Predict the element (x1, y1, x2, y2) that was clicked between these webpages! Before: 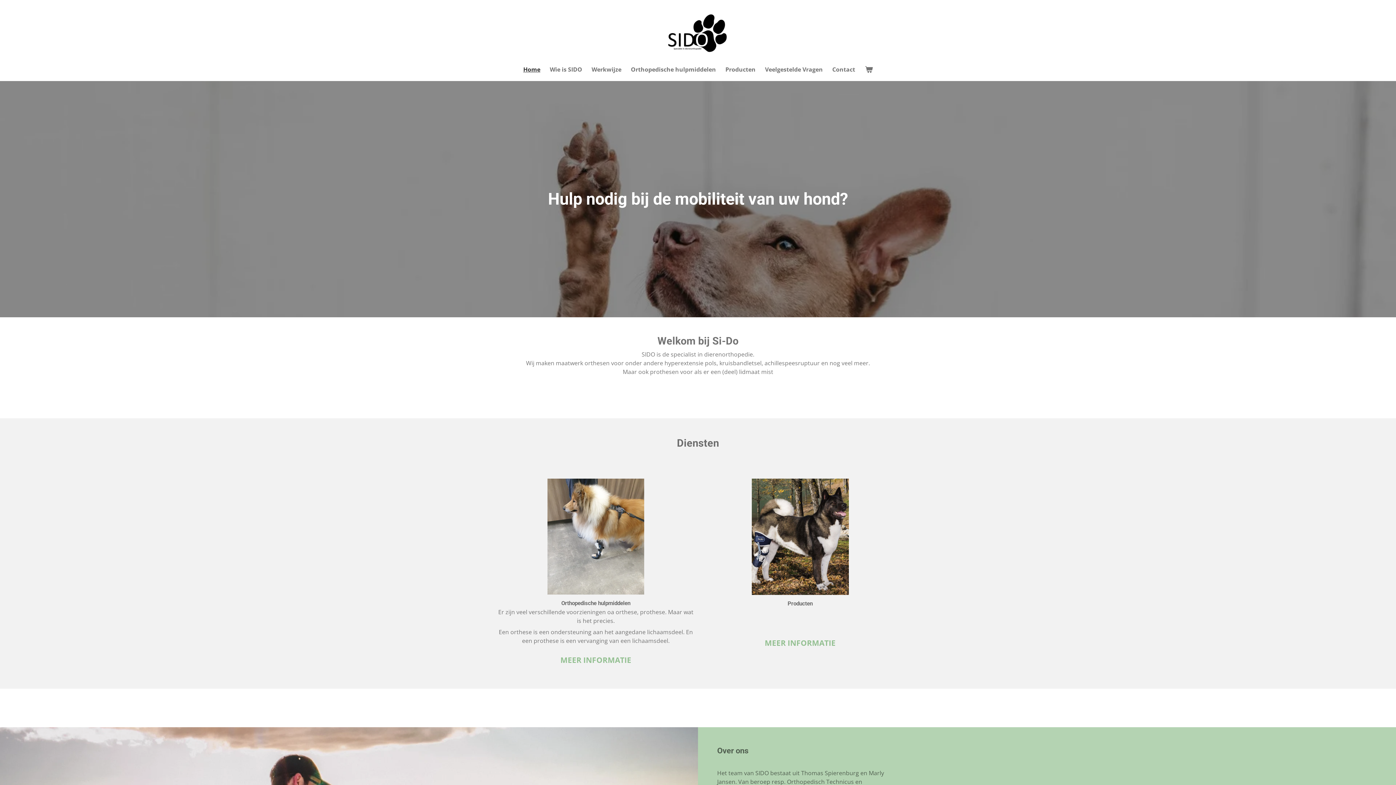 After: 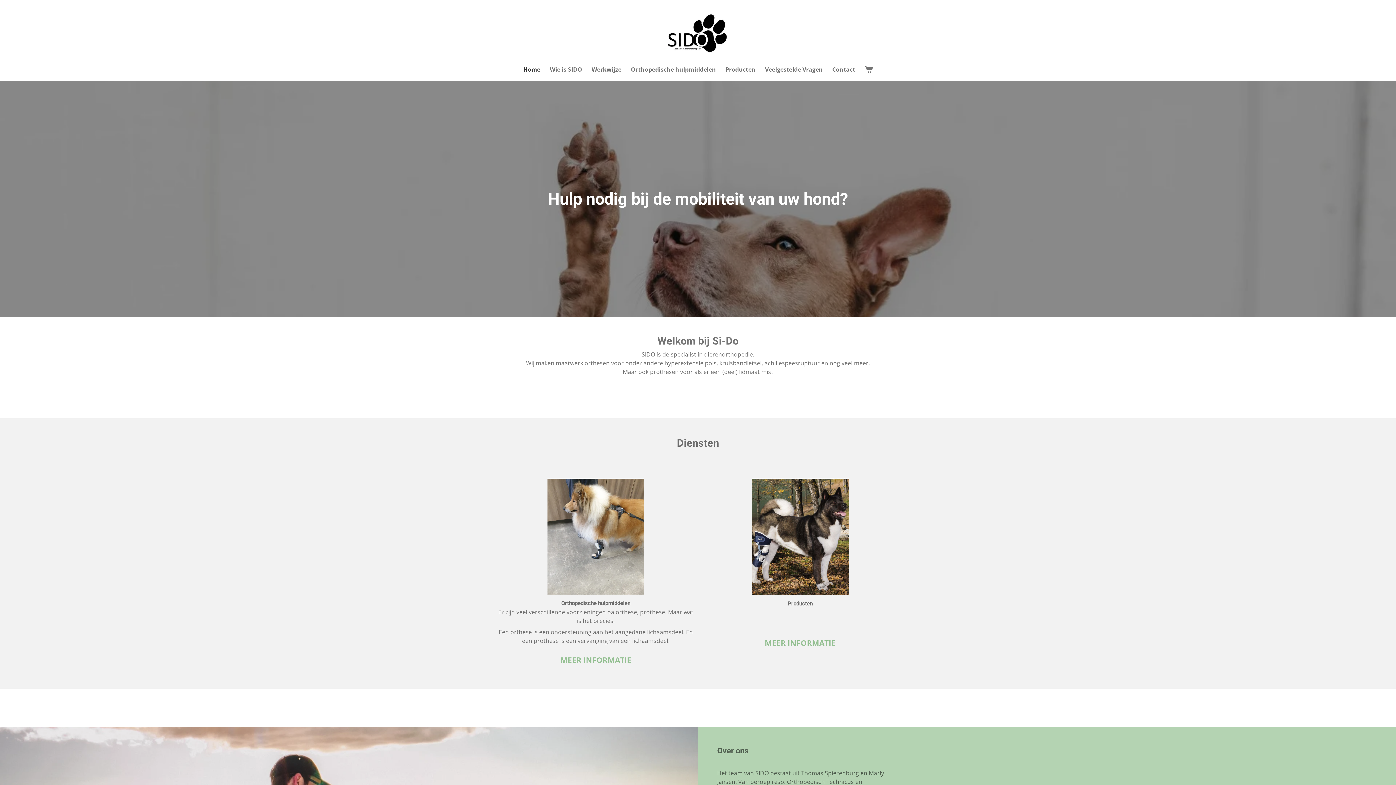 Action: bbox: (518, 63, 545, 75) label: Home